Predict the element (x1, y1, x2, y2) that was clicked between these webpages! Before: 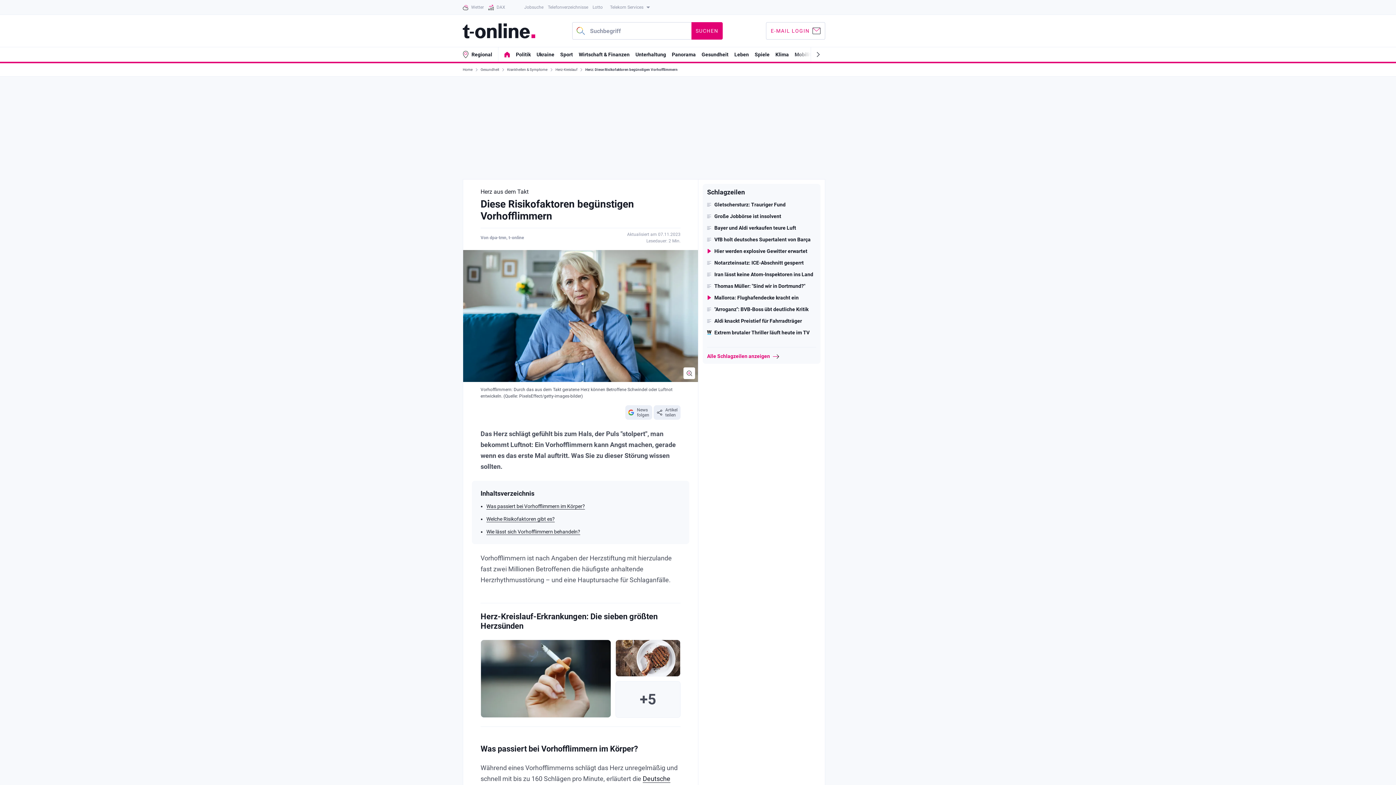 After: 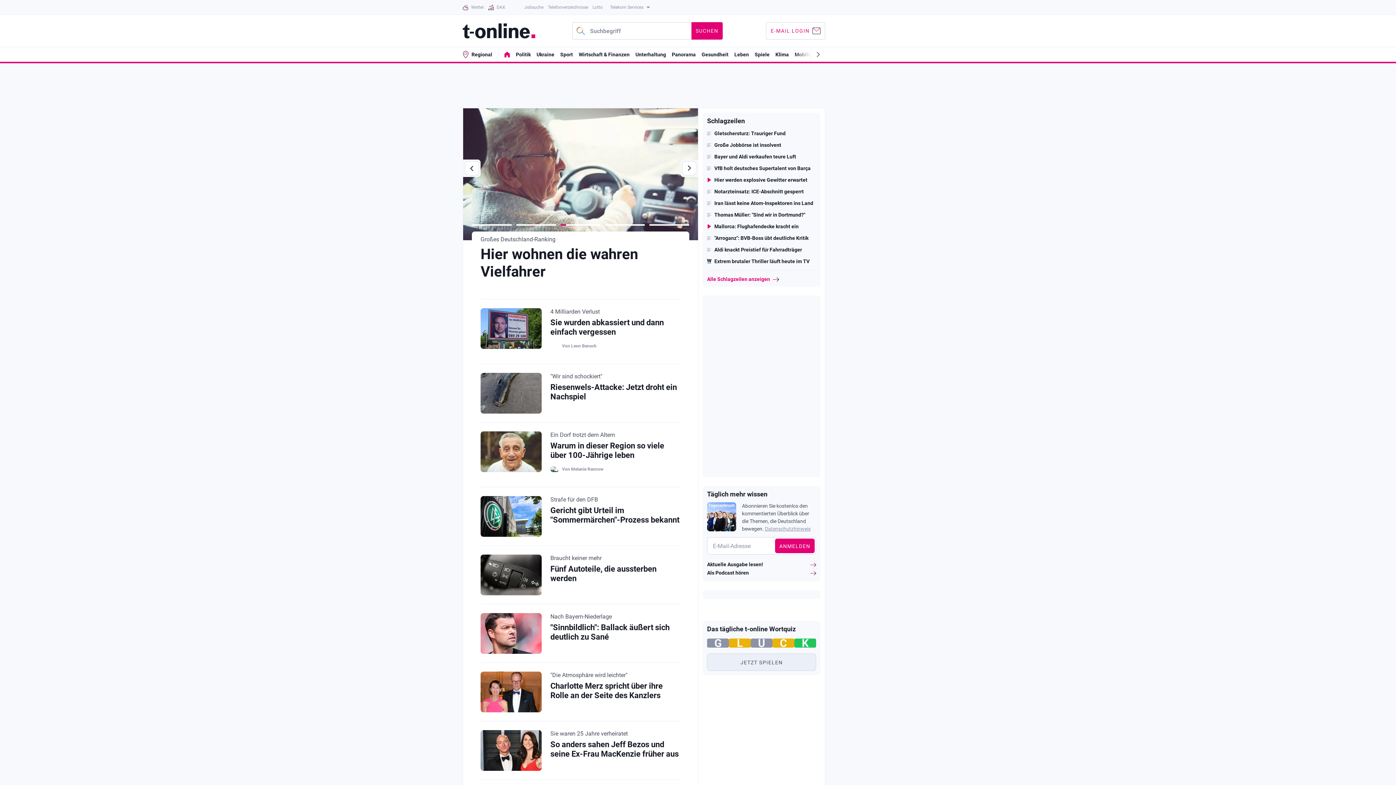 Action: label: t-online - Nachrichten für Deutschland bbox: (462, 23, 535, 38)